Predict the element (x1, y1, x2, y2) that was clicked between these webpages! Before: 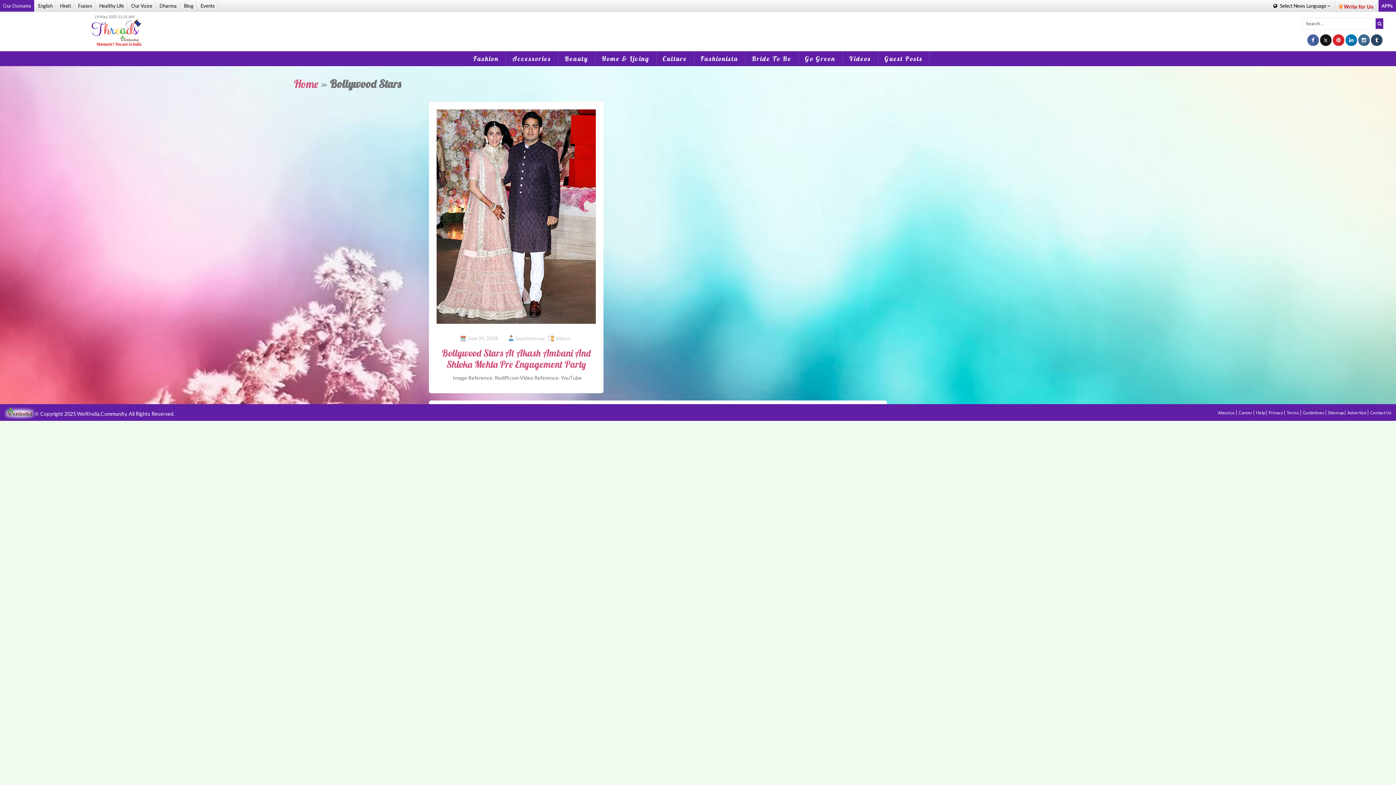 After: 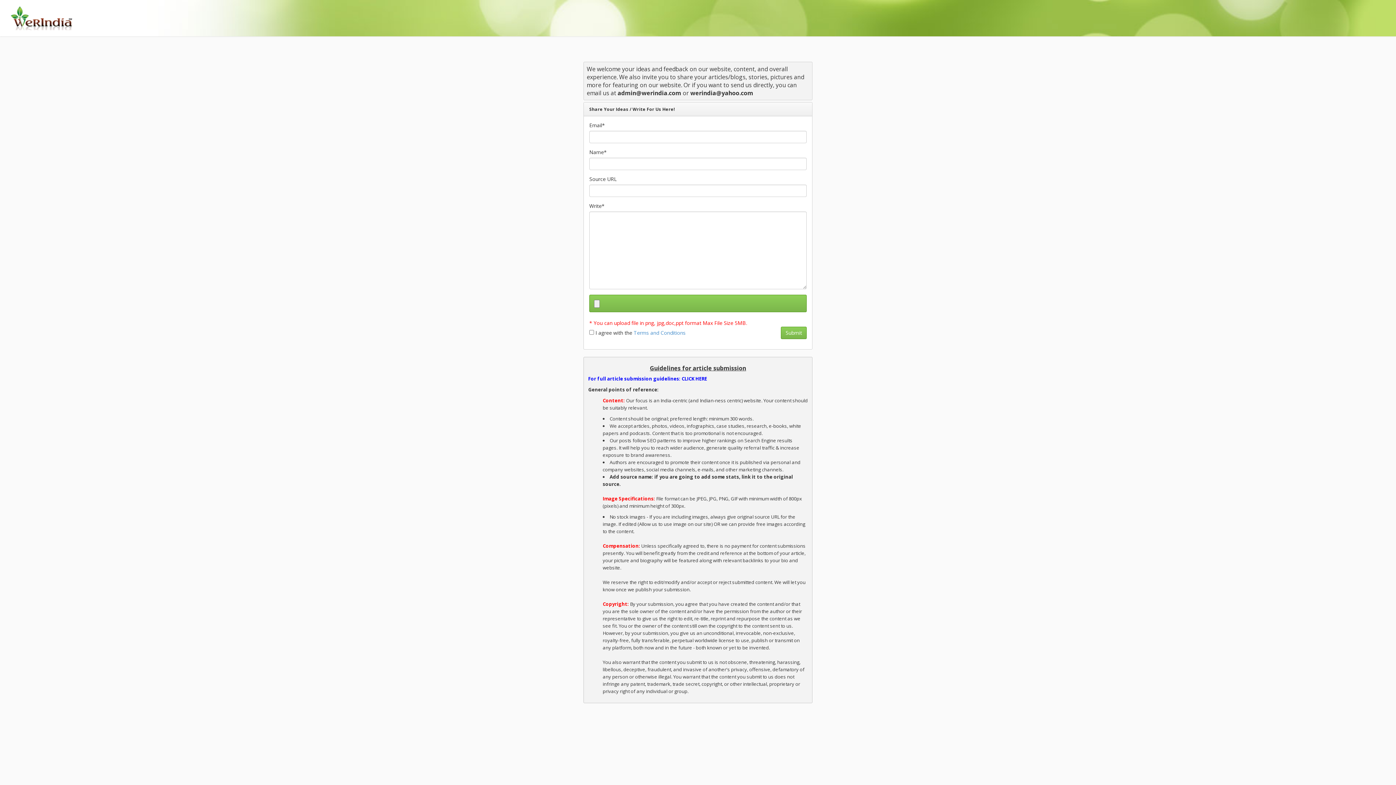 Action: bbox: (1335, 0, 1377, 12)